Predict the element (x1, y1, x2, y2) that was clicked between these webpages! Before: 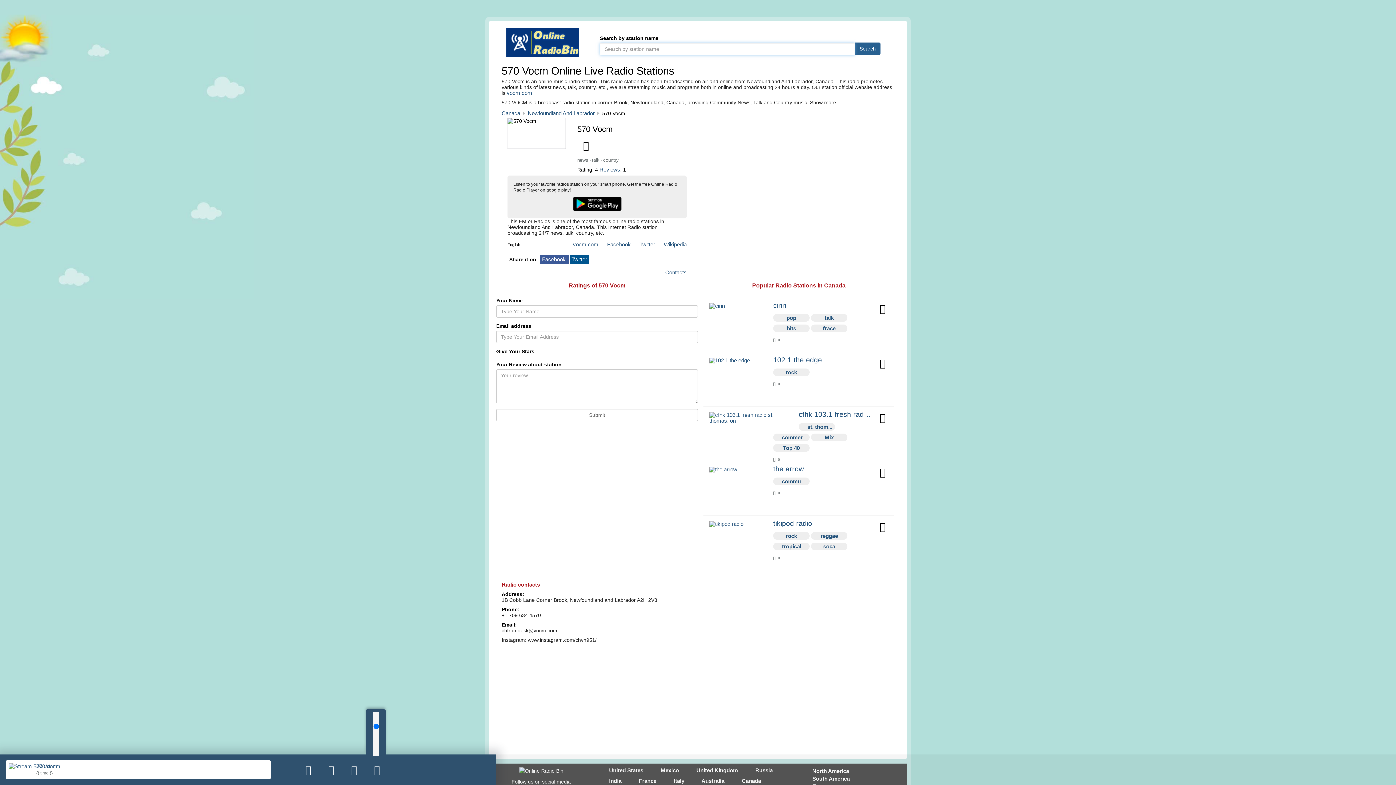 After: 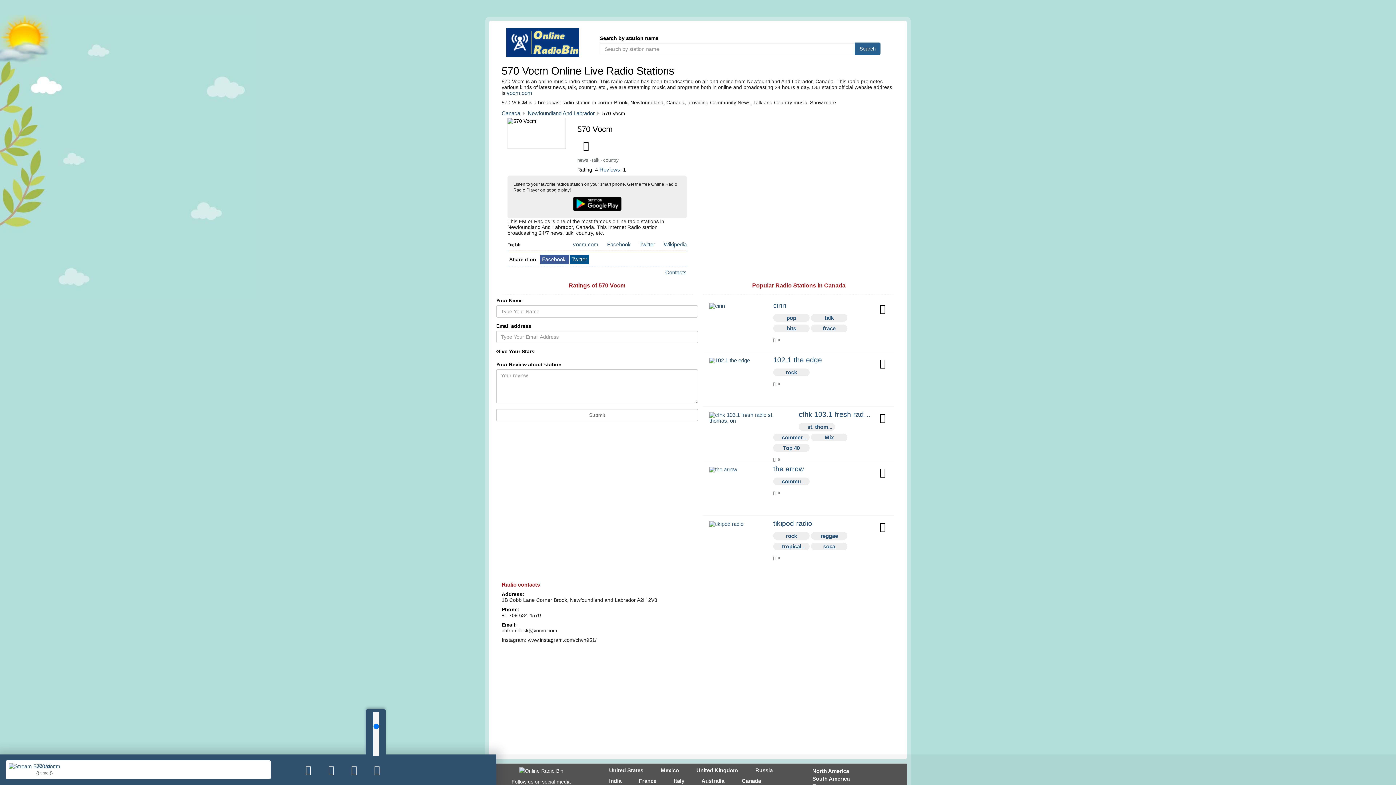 Action: label: Twitter bbox: (571, 256, 587, 262)